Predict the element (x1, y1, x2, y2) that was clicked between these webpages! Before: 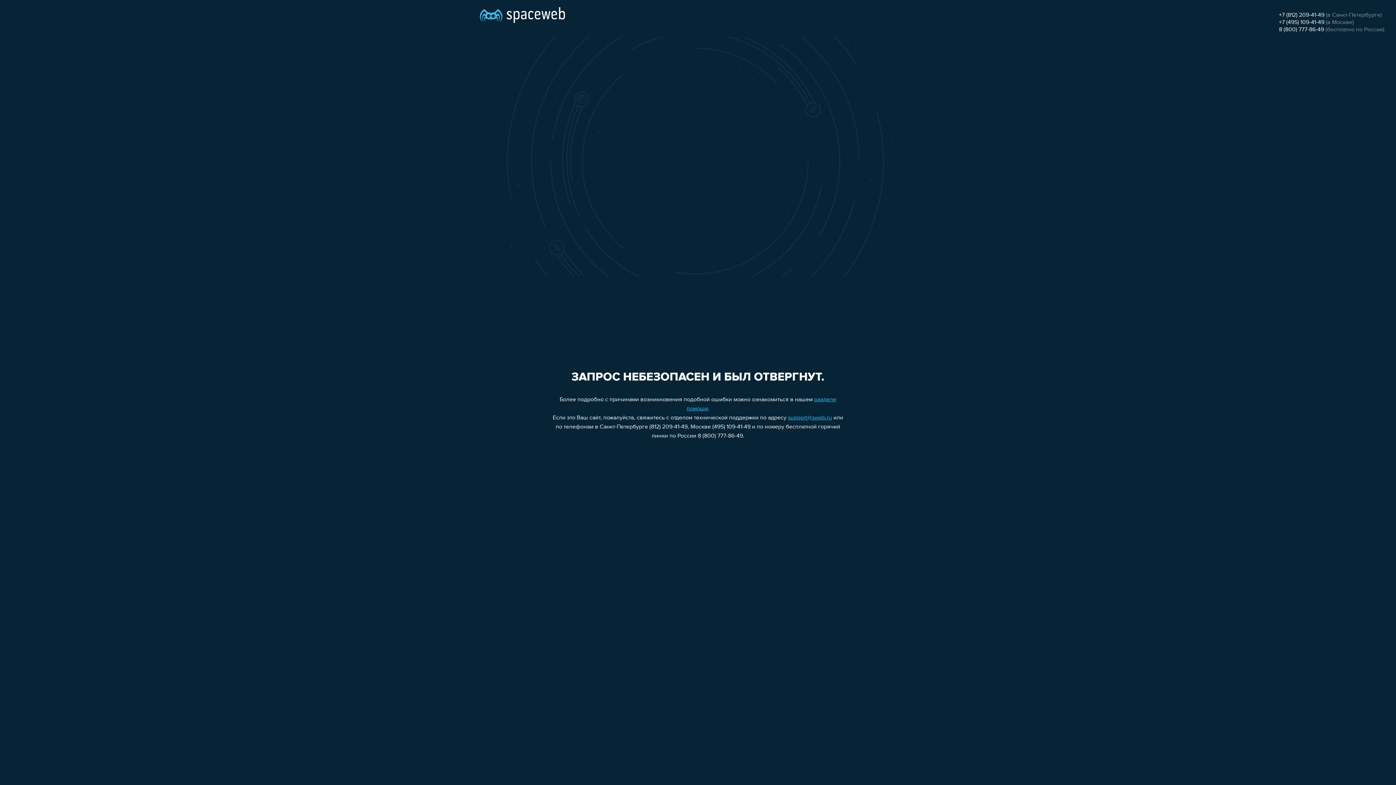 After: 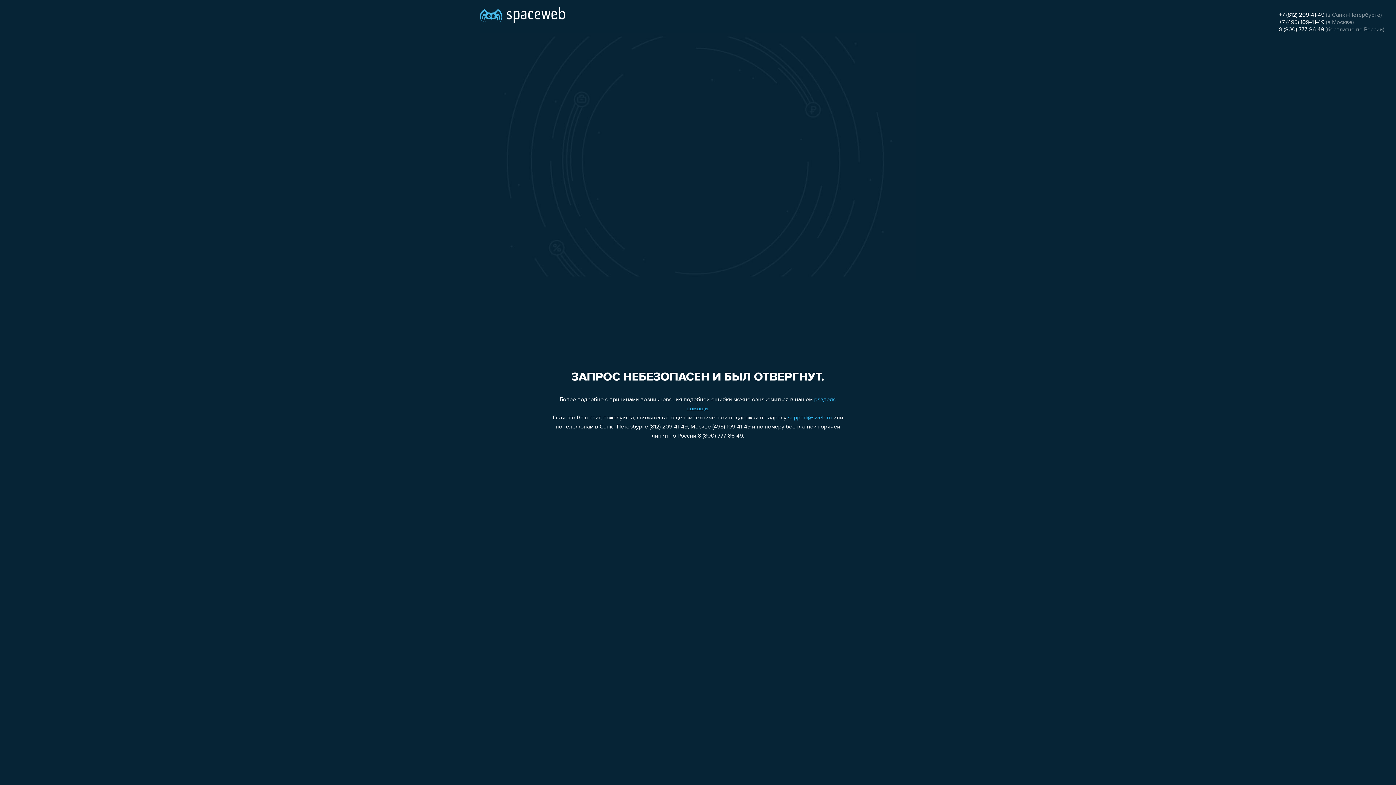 Action: label: 8 (800) 777-86-49 bbox: (1279, 26, 1324, 32)